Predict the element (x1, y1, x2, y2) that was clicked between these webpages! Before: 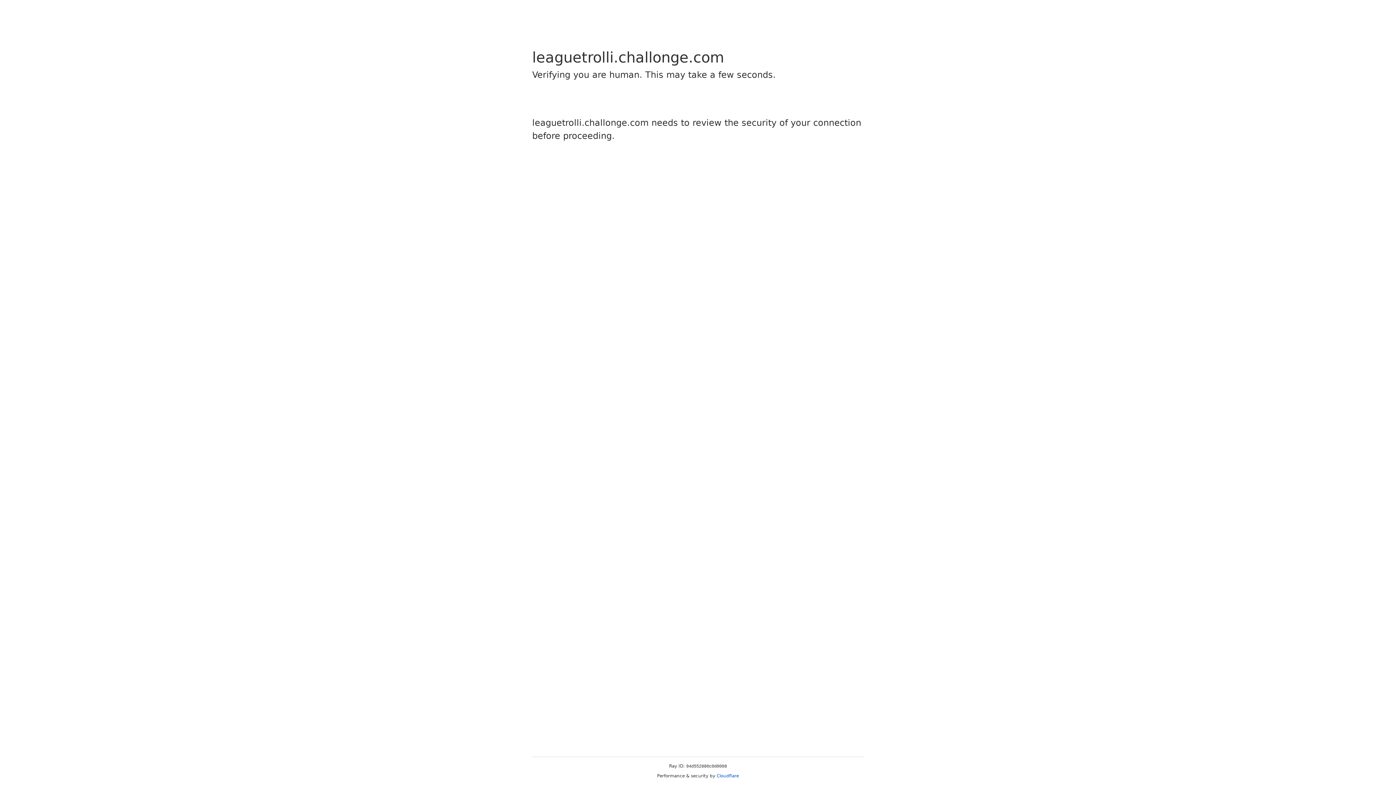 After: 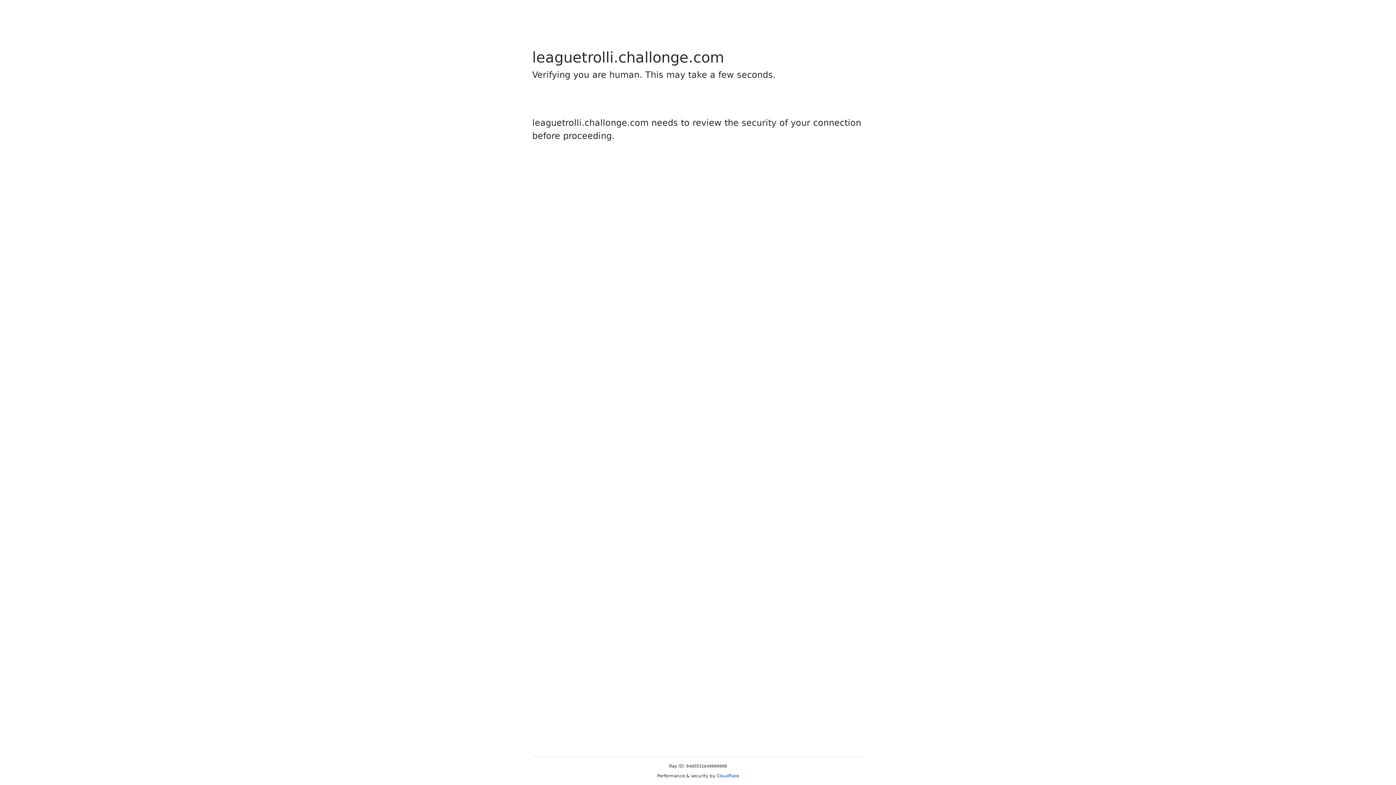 Action: bbox: (716, 773, 739, 778) label: Cloudflare